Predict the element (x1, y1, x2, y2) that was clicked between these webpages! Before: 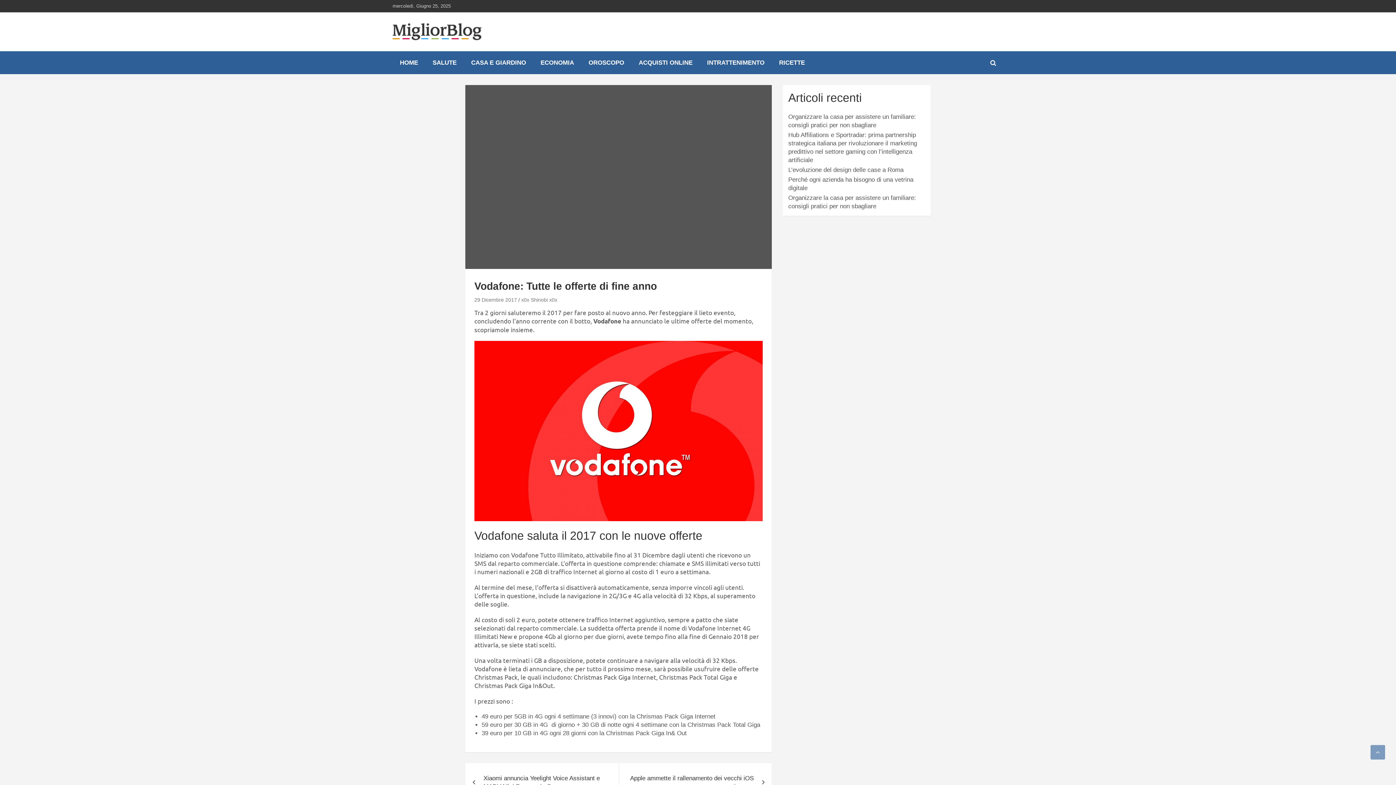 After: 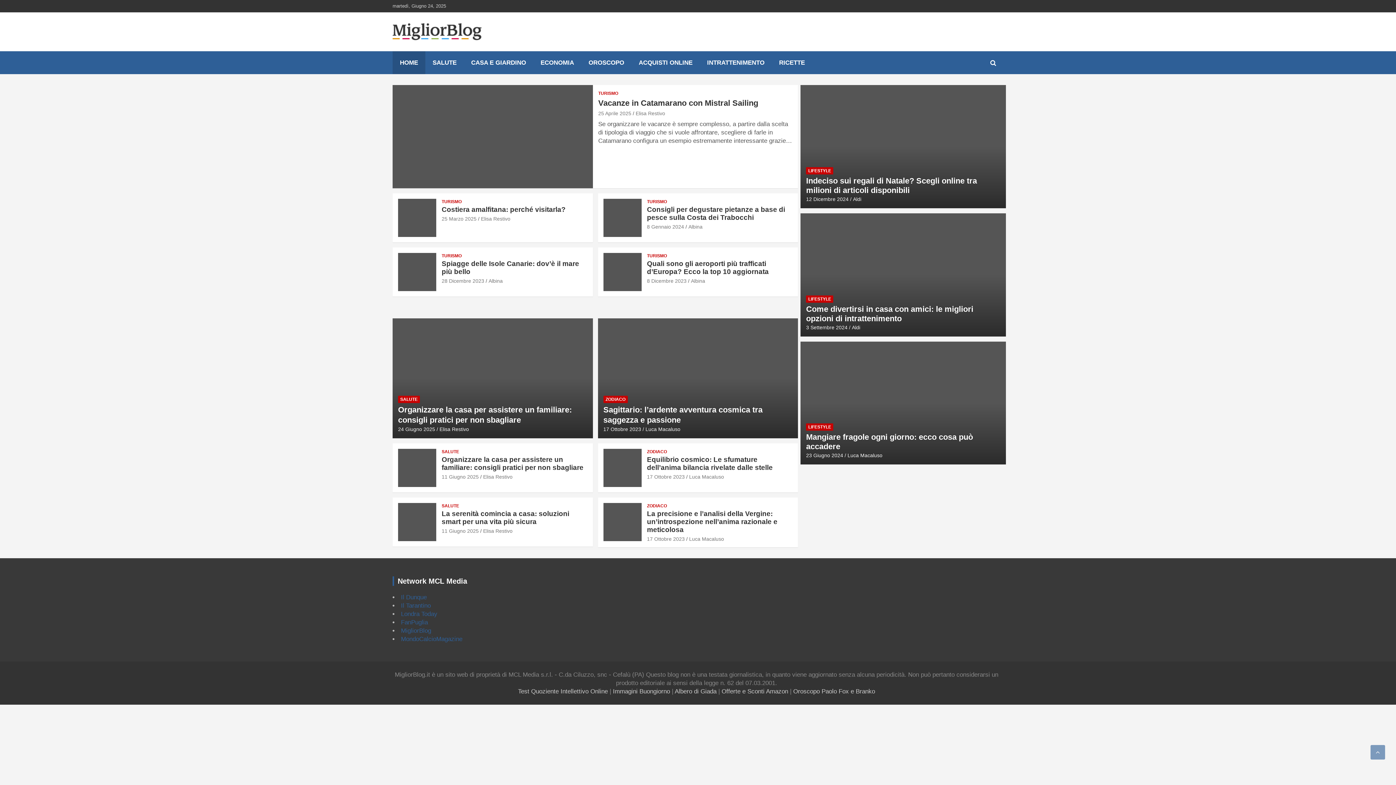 Action: label: HOME bbox: (392, 51, 425, 74)